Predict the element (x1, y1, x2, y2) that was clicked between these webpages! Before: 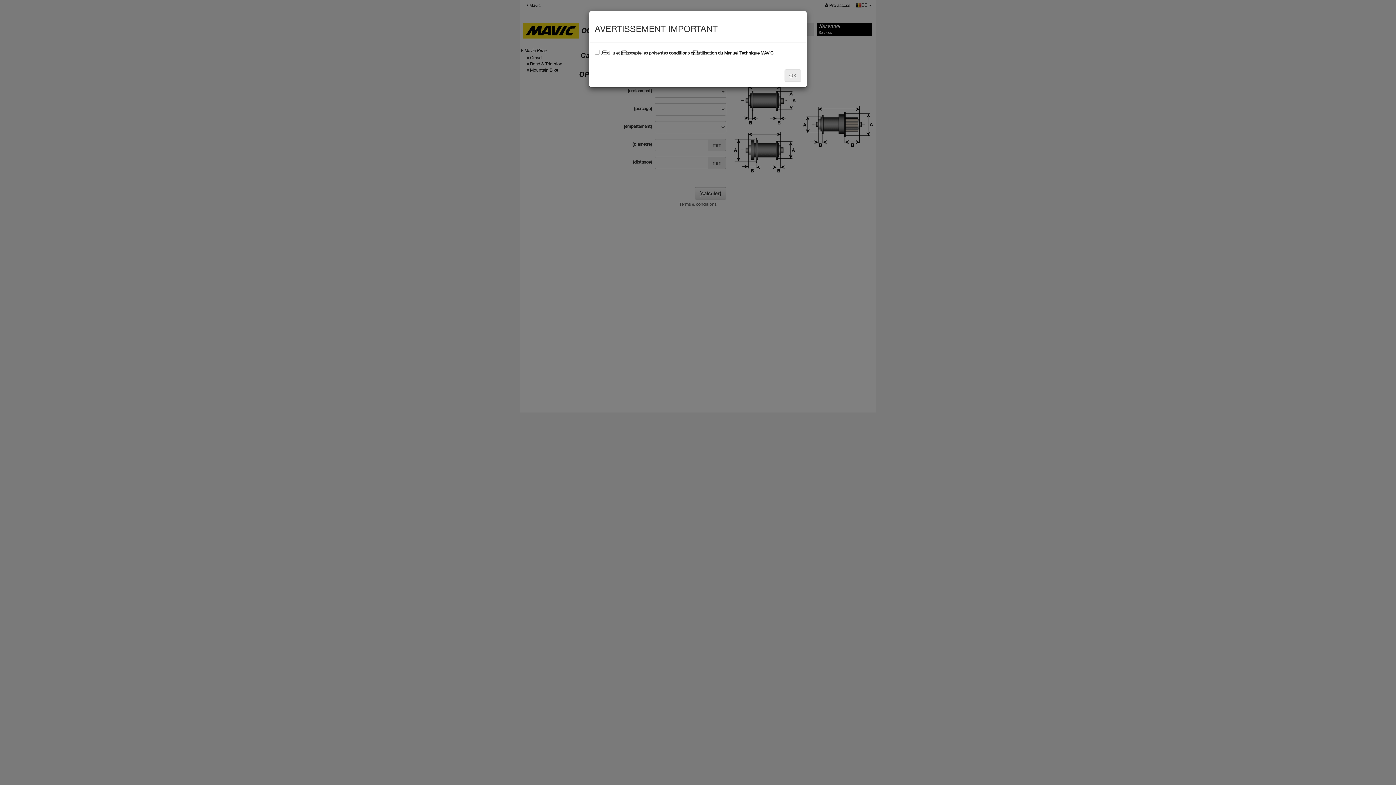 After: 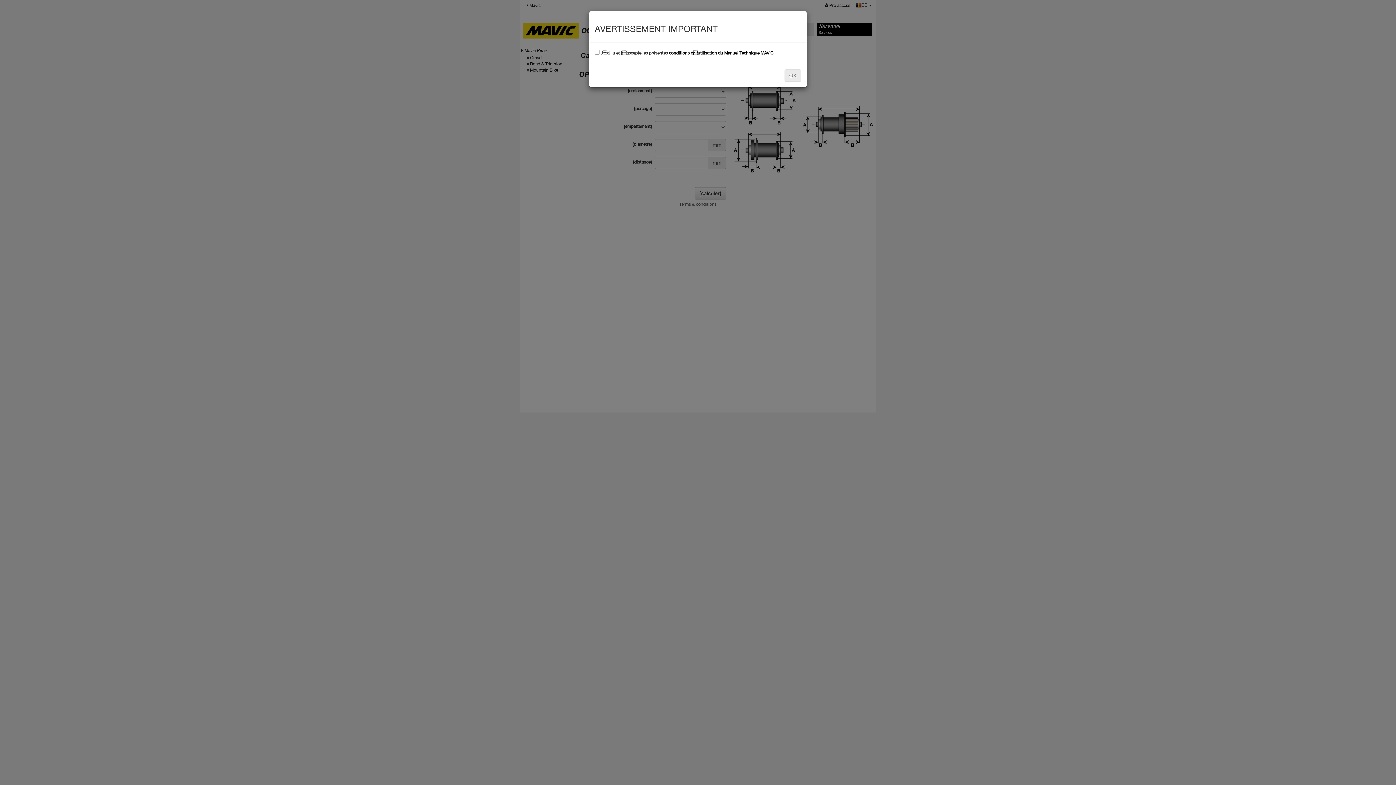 Action: label: conditions dutilisation du Manuel Technique MAVIC bbox: (669, 50, 773, 55)